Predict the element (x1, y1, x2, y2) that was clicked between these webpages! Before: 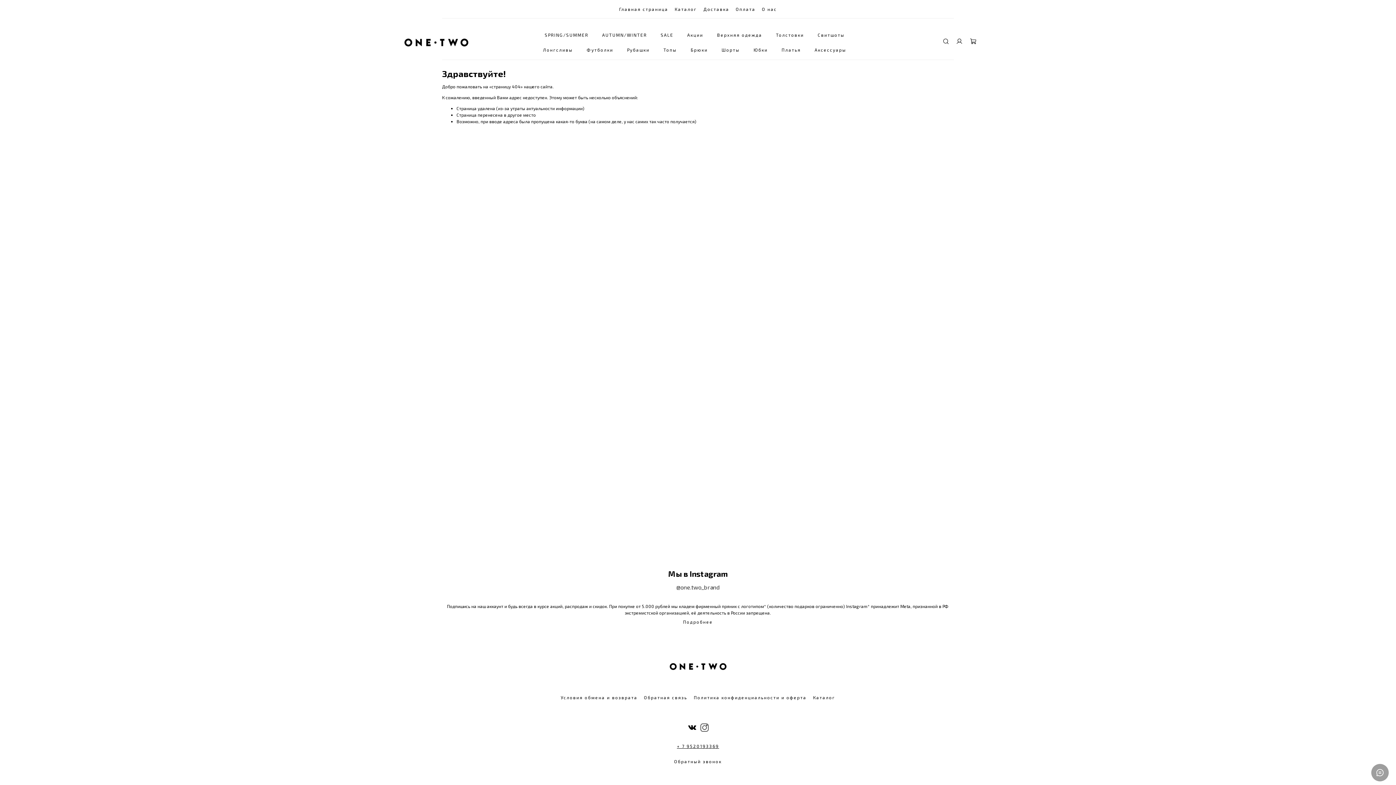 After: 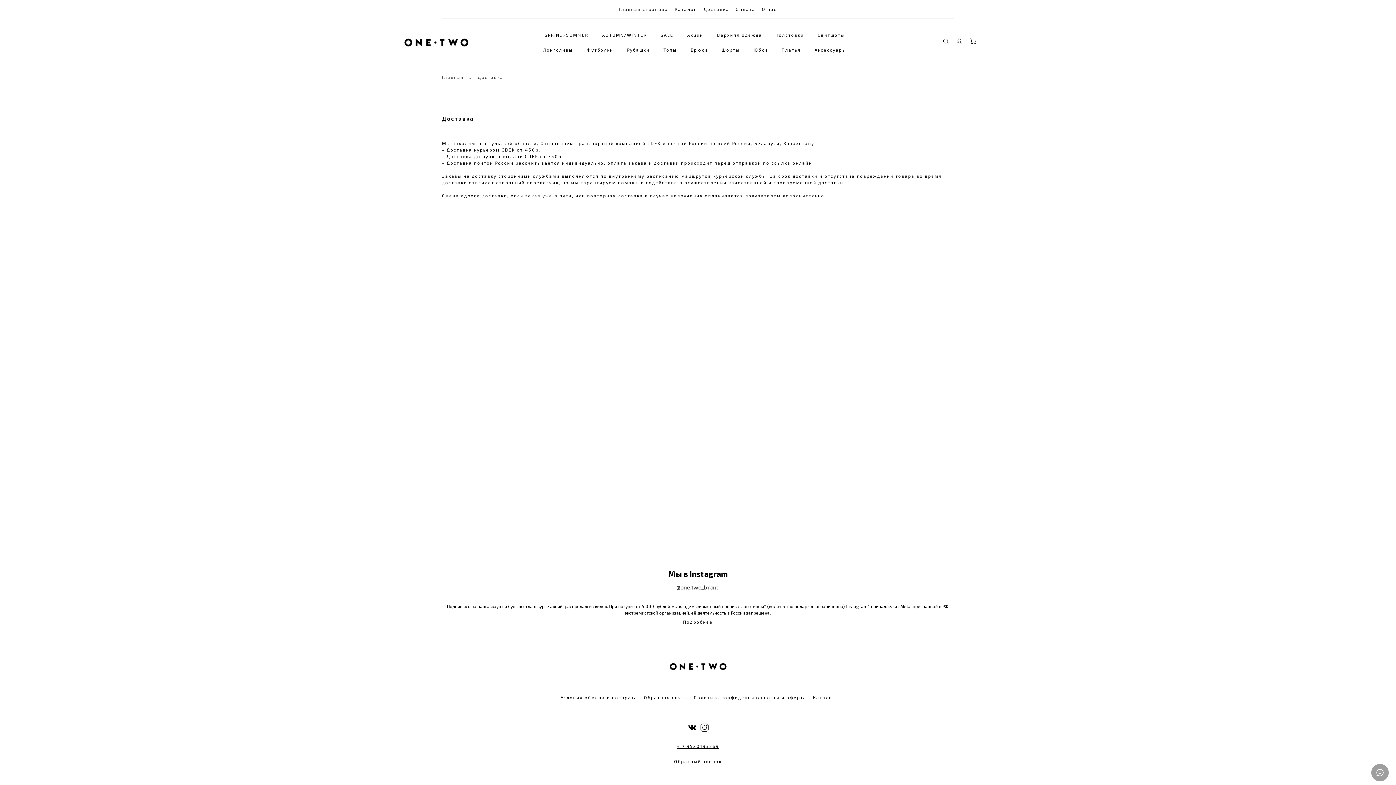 Action: bbox: (703, 6, 729, 11) label: Доставка